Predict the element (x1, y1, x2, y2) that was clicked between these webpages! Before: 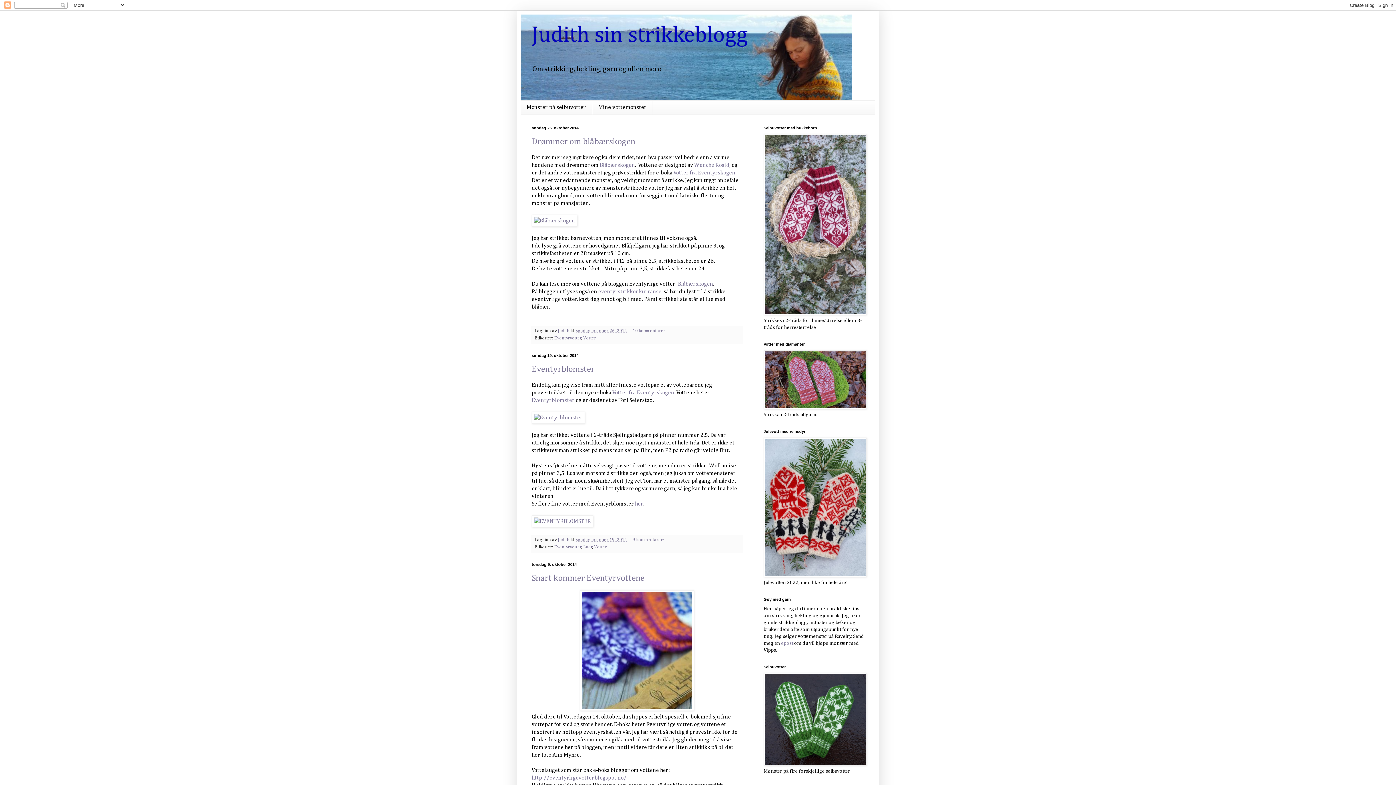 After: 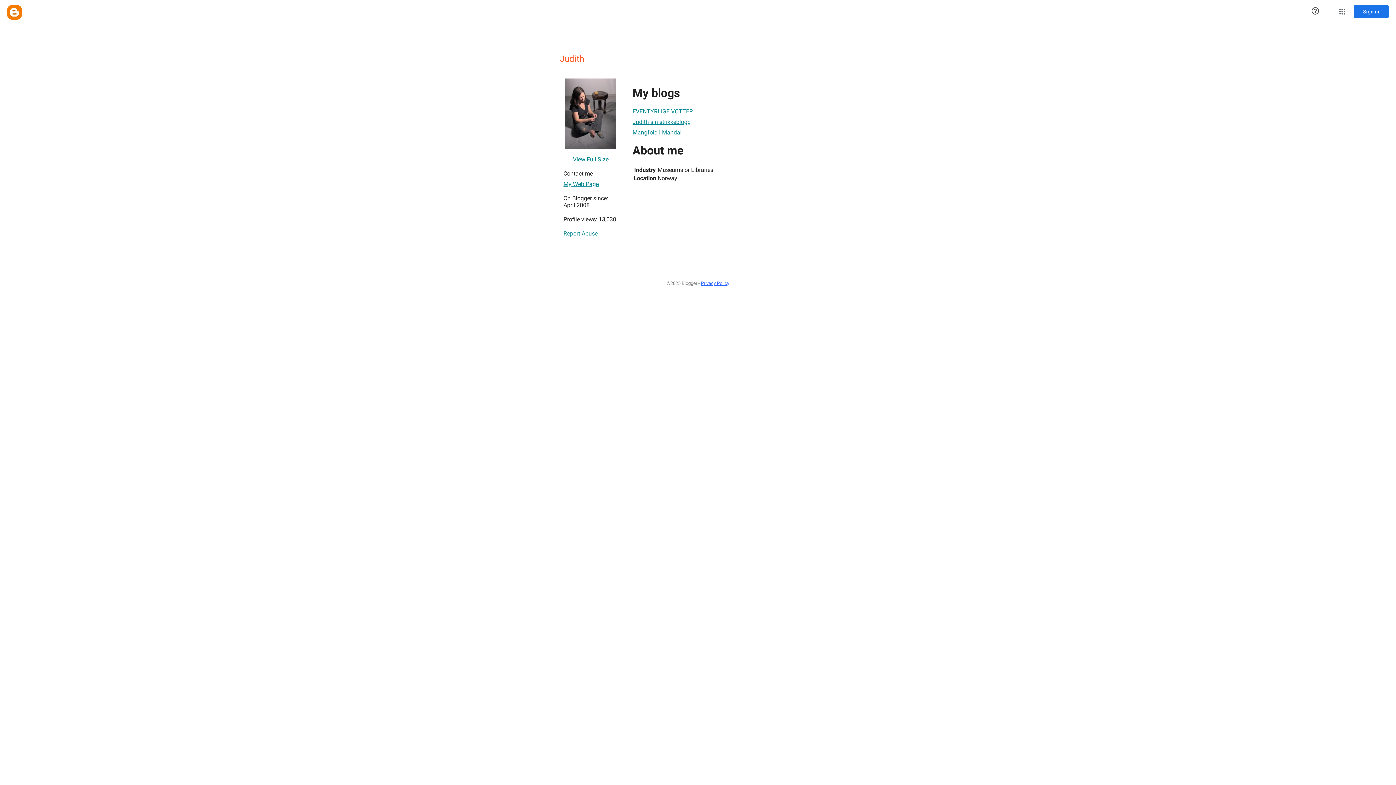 Action: bbox: (558, 537, 570, 542) label: Judith 